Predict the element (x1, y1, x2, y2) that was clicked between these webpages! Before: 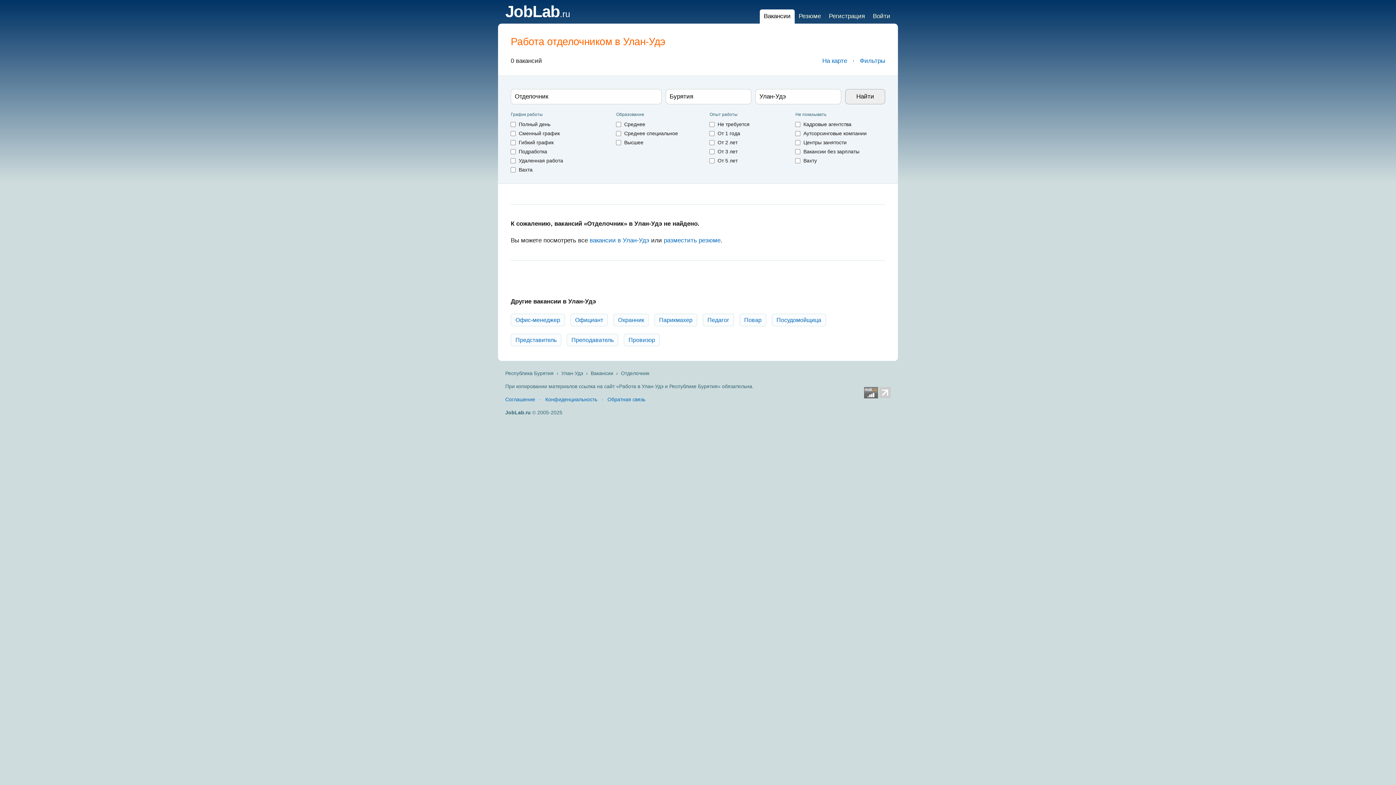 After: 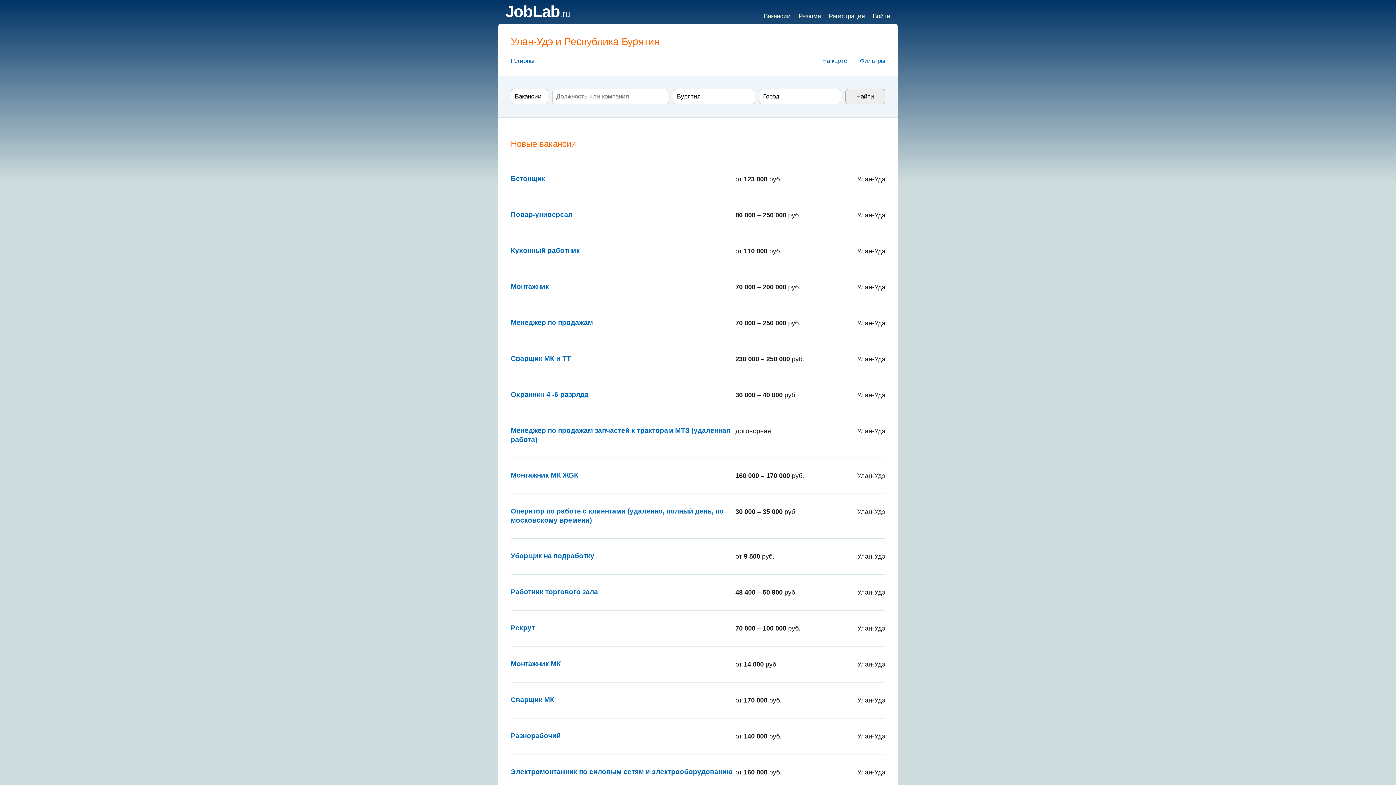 Action: label: JobLab.ru bbox: (505, 9, 570, 18)